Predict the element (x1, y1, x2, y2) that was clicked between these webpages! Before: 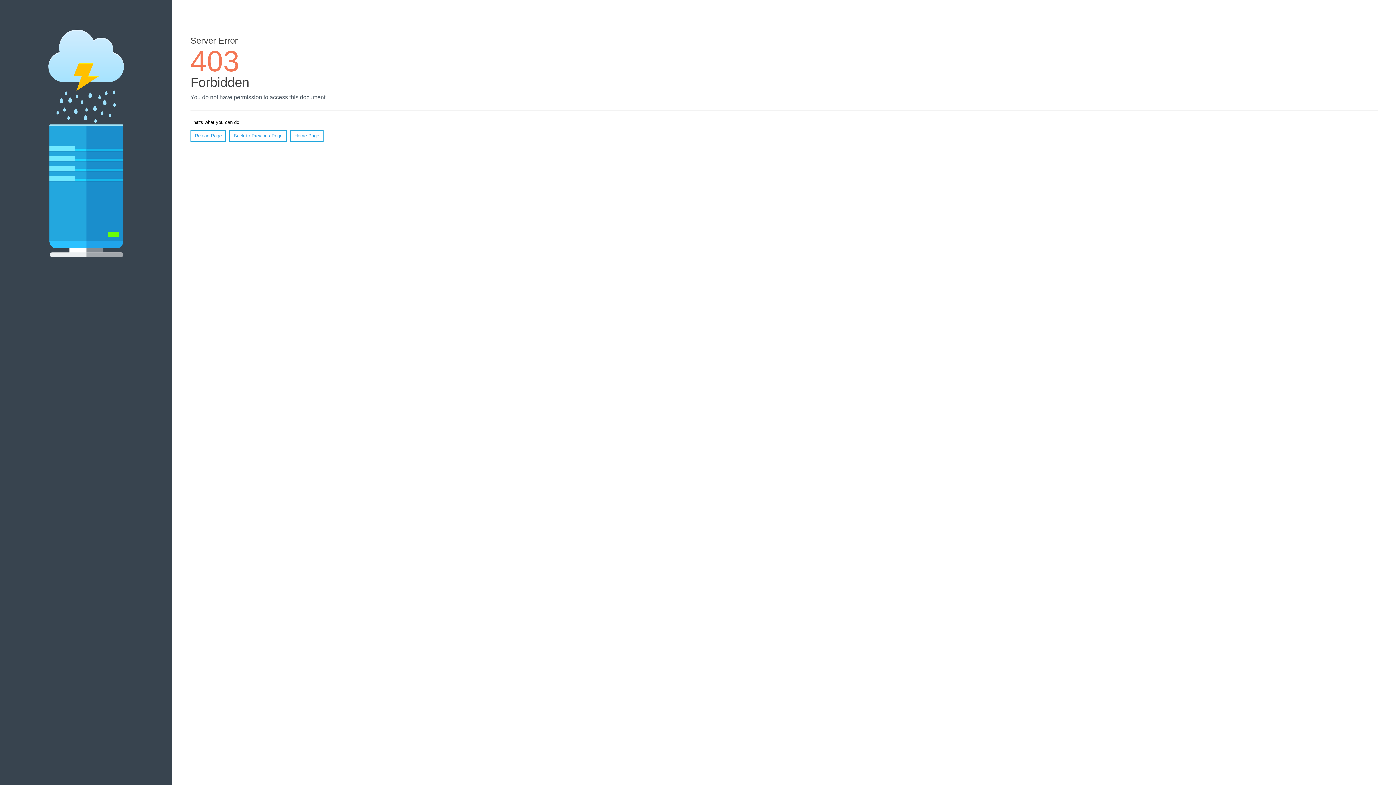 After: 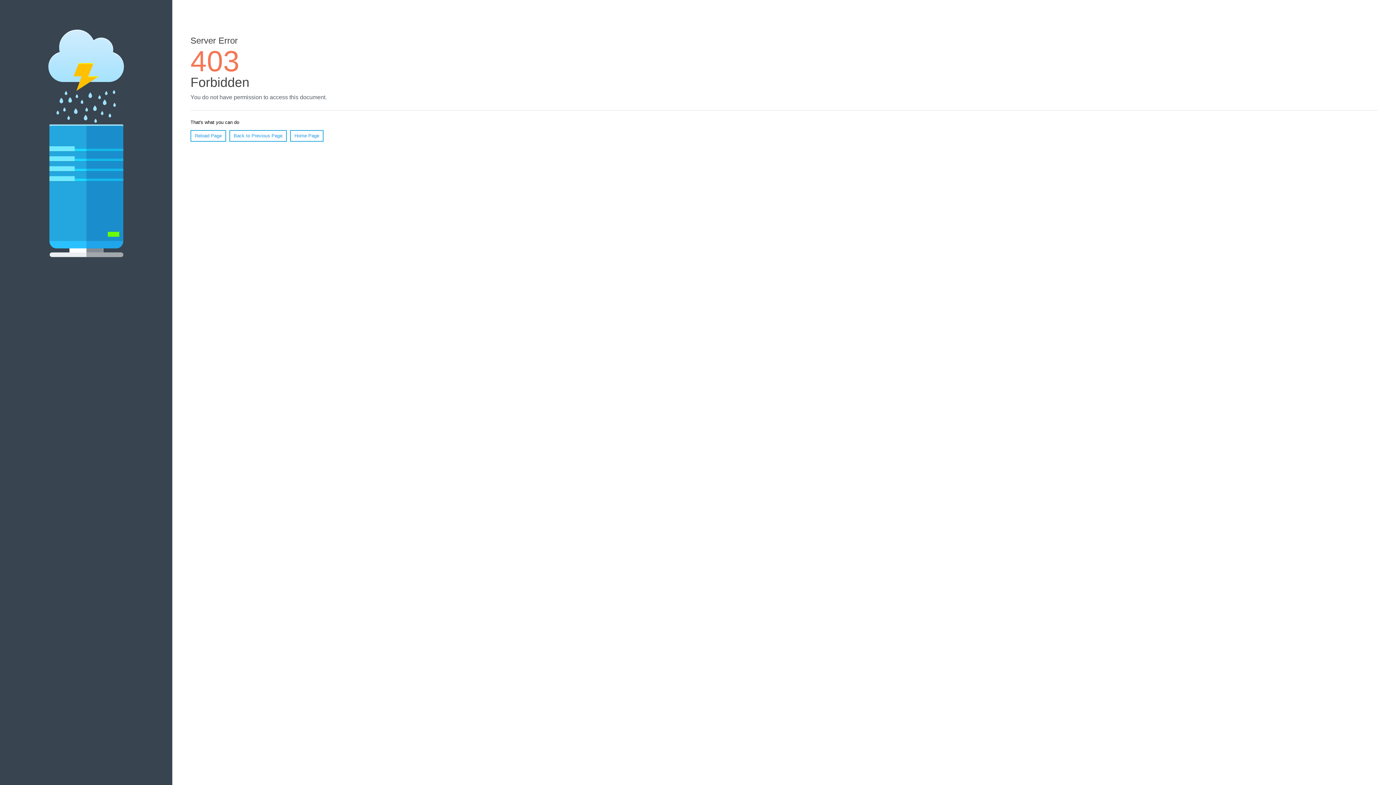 Action: bbox: (290, 130, 323, 141) label: Home Page